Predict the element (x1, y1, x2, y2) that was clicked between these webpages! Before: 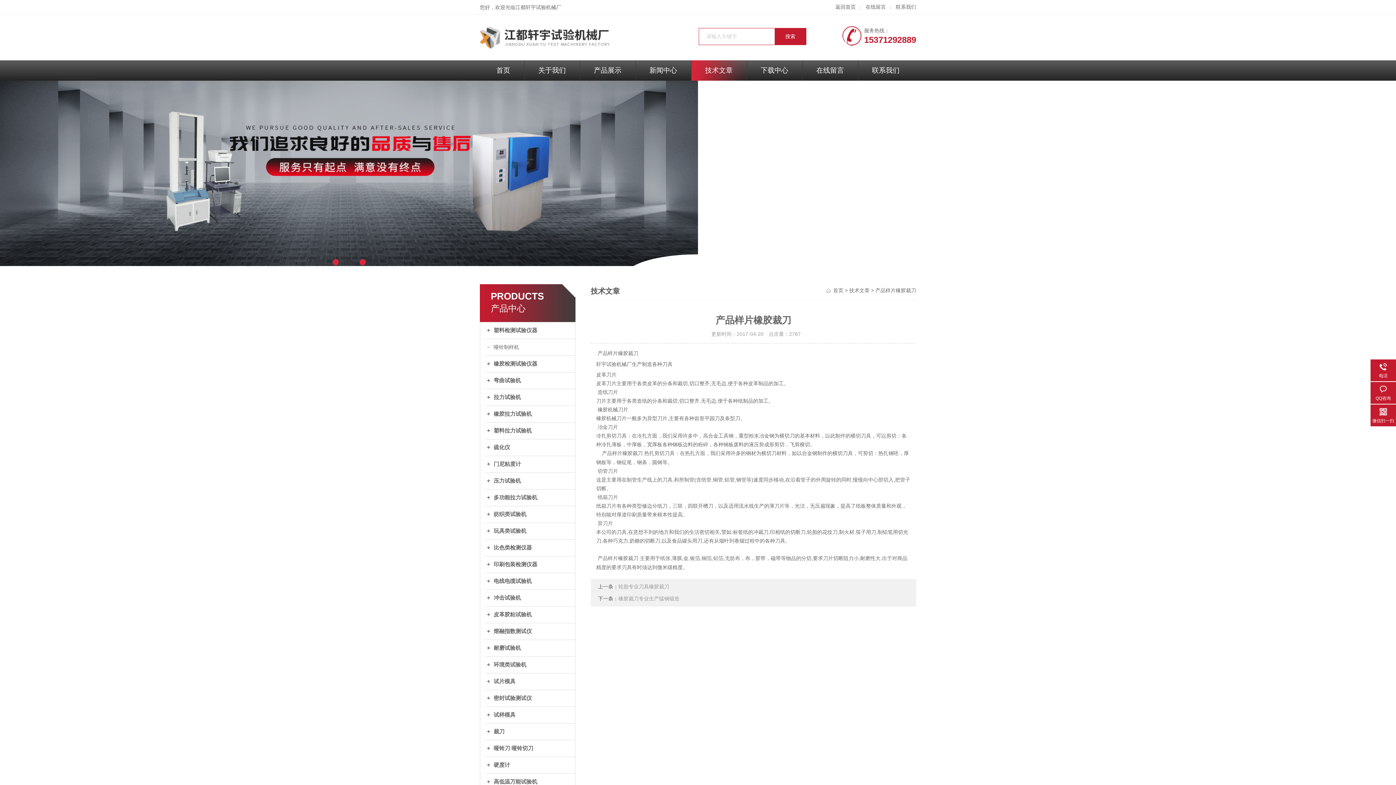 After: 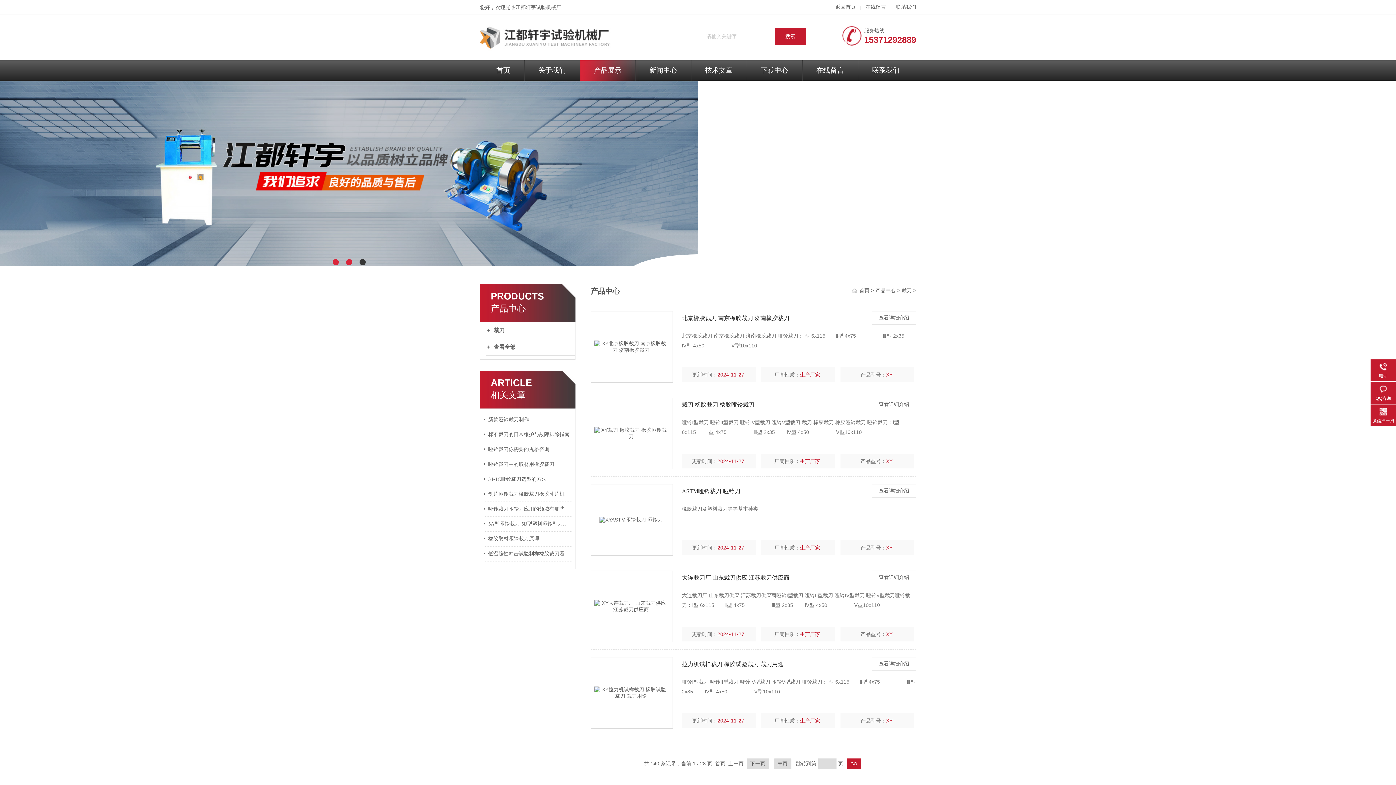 Action: label: 裁刀 bbox: (485, 724, 575, 740)